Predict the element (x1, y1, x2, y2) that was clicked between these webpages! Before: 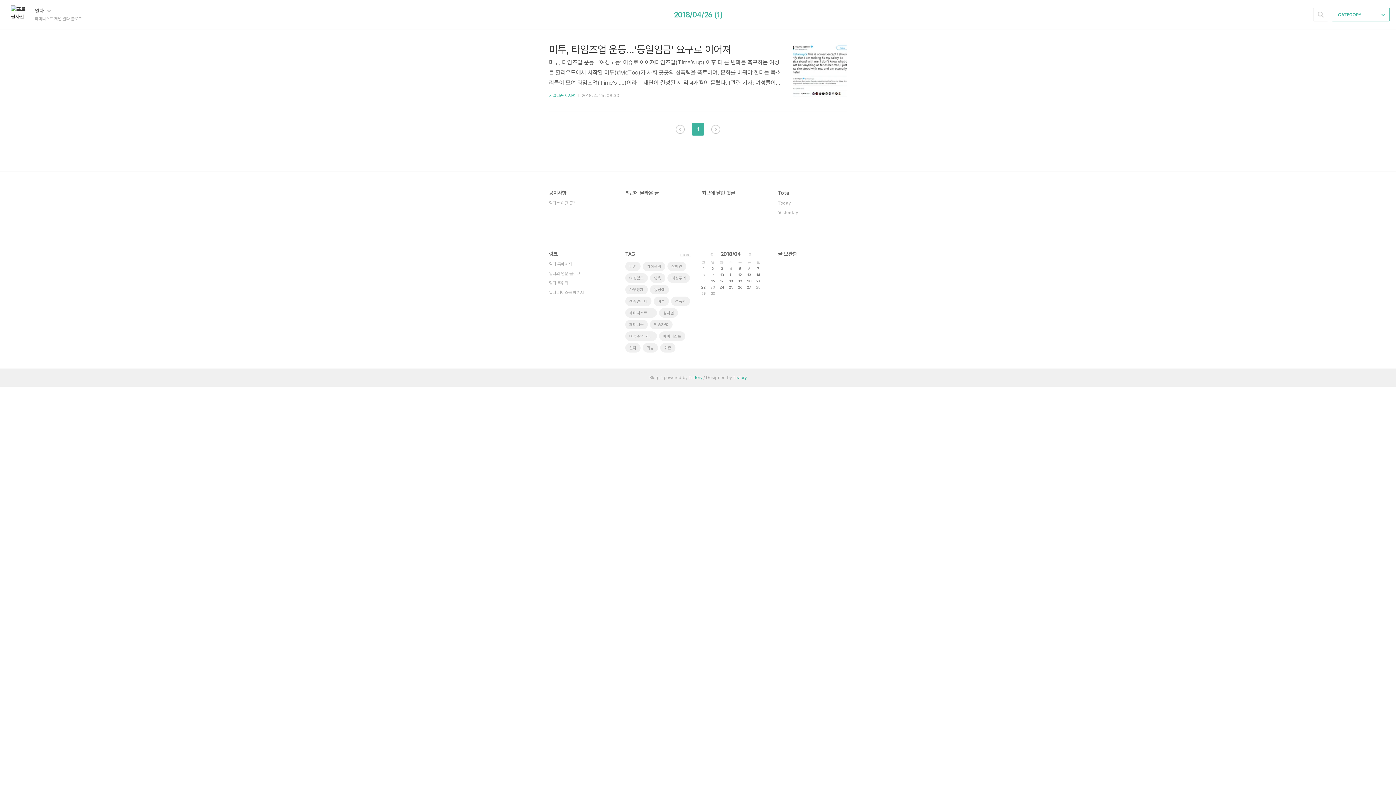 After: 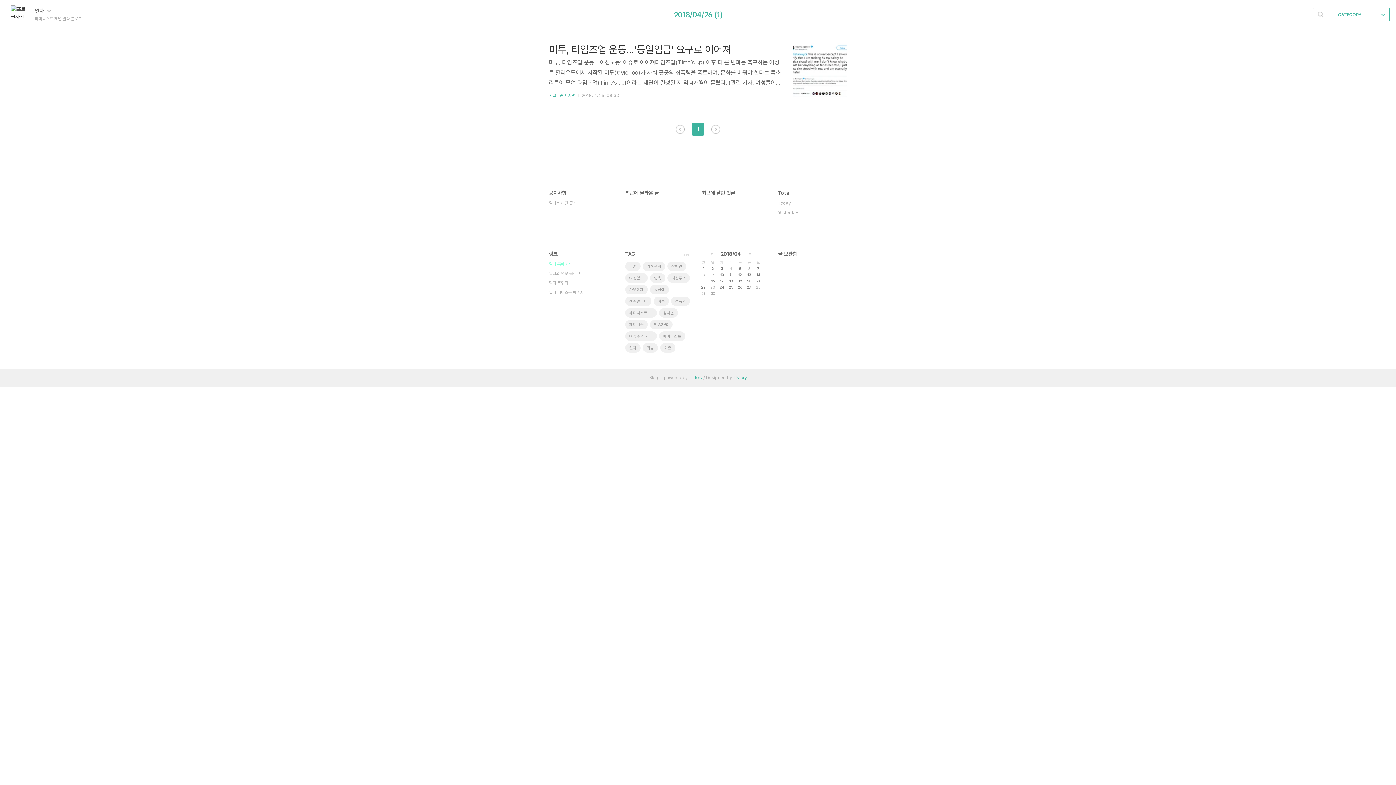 Action: bbox: (549, 261, 610, 267) label: 일다 홈페이지